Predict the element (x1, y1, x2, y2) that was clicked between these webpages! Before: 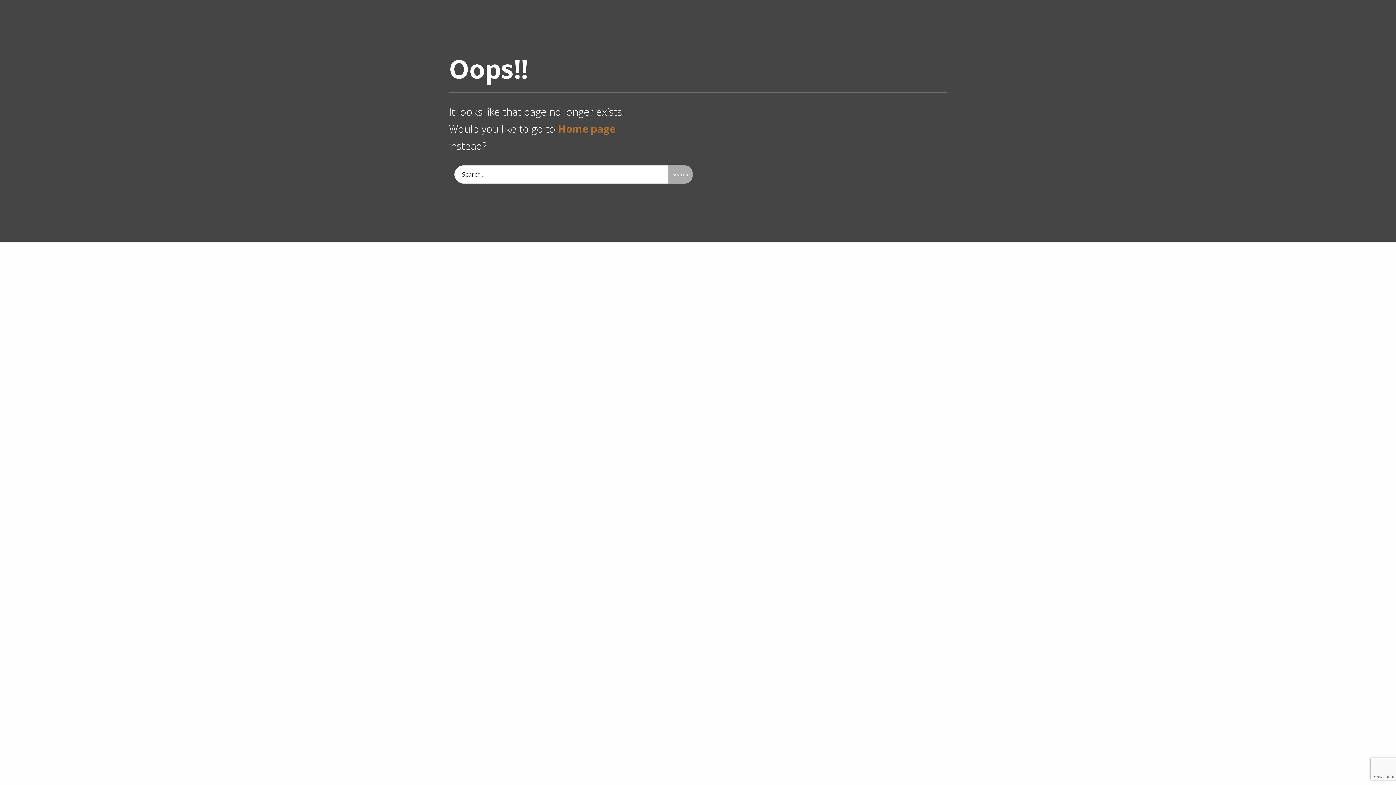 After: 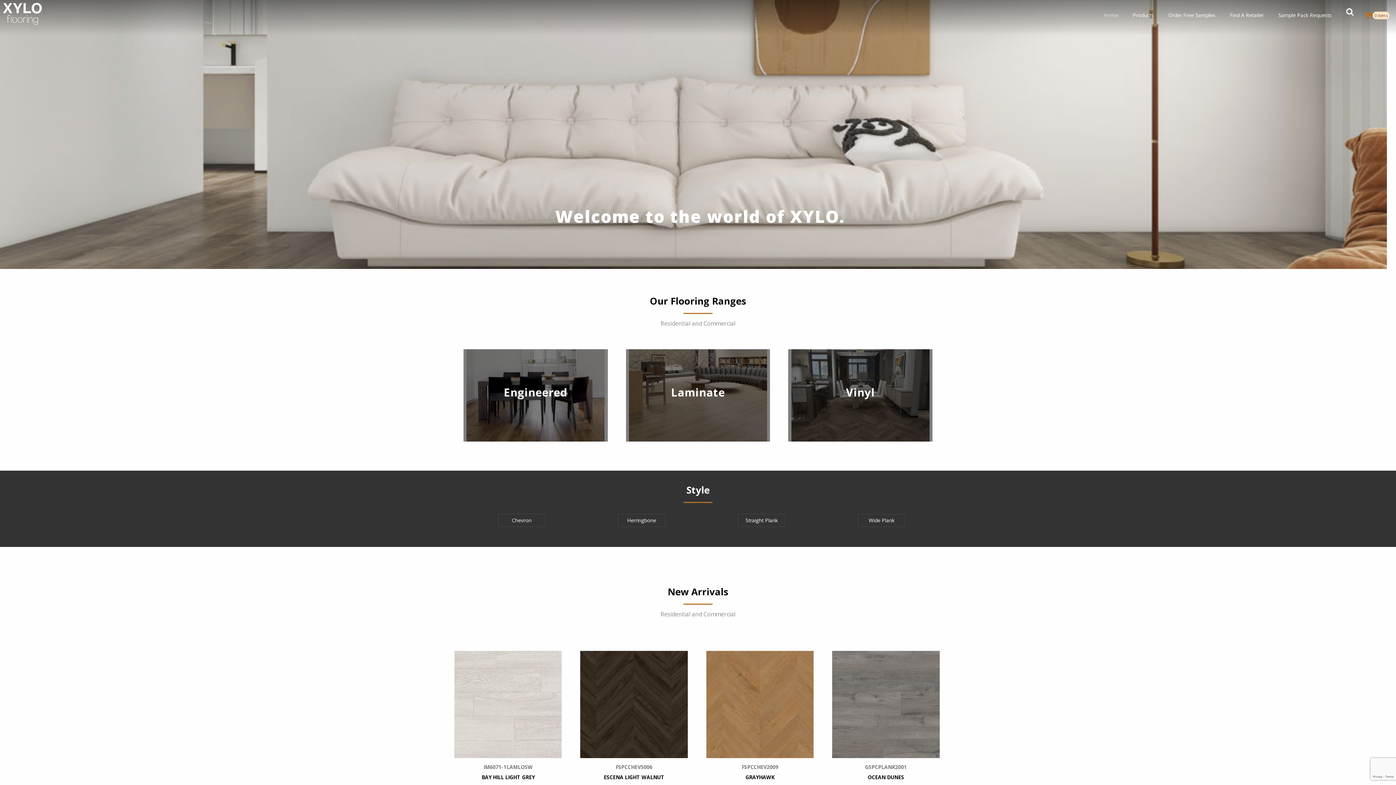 Action: label: Home page bbox: (558, 121, 615, 135)